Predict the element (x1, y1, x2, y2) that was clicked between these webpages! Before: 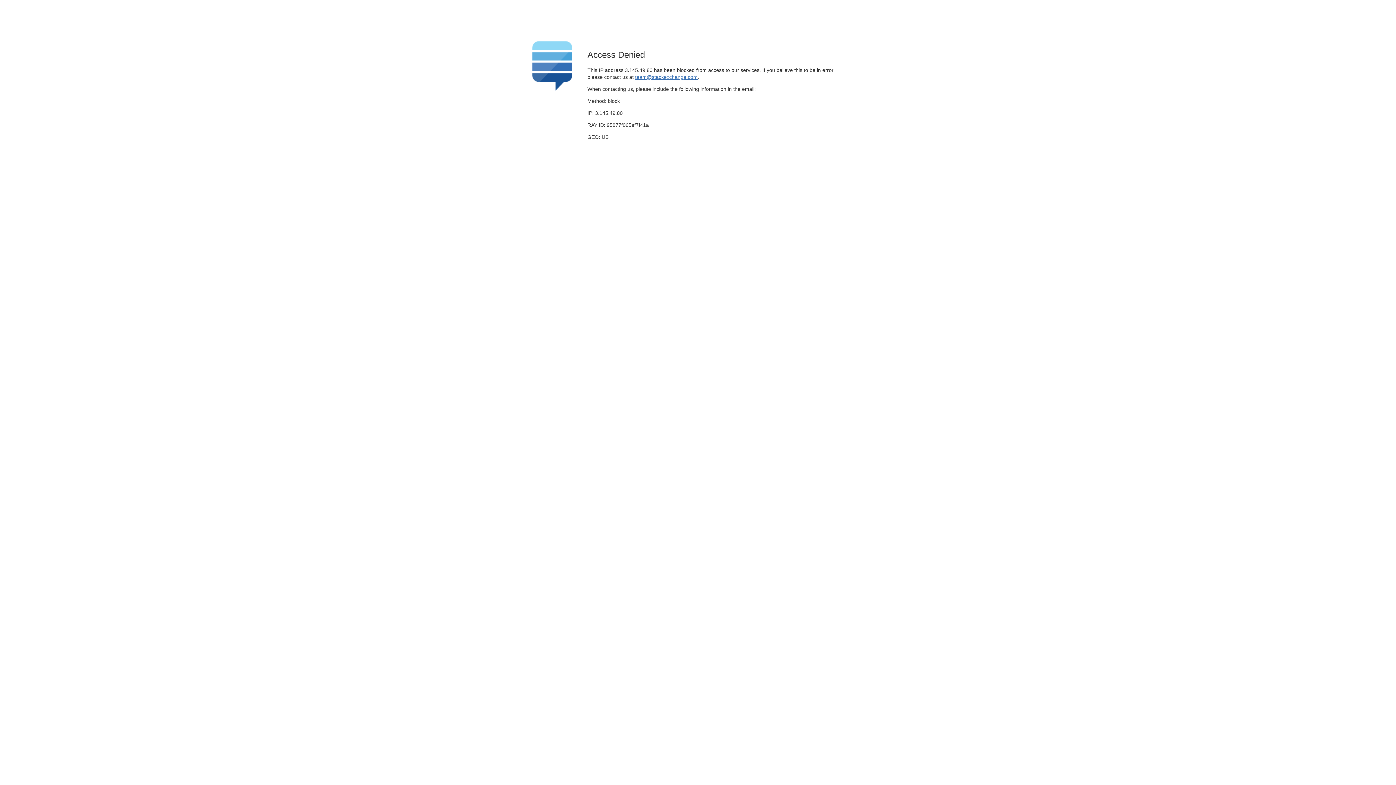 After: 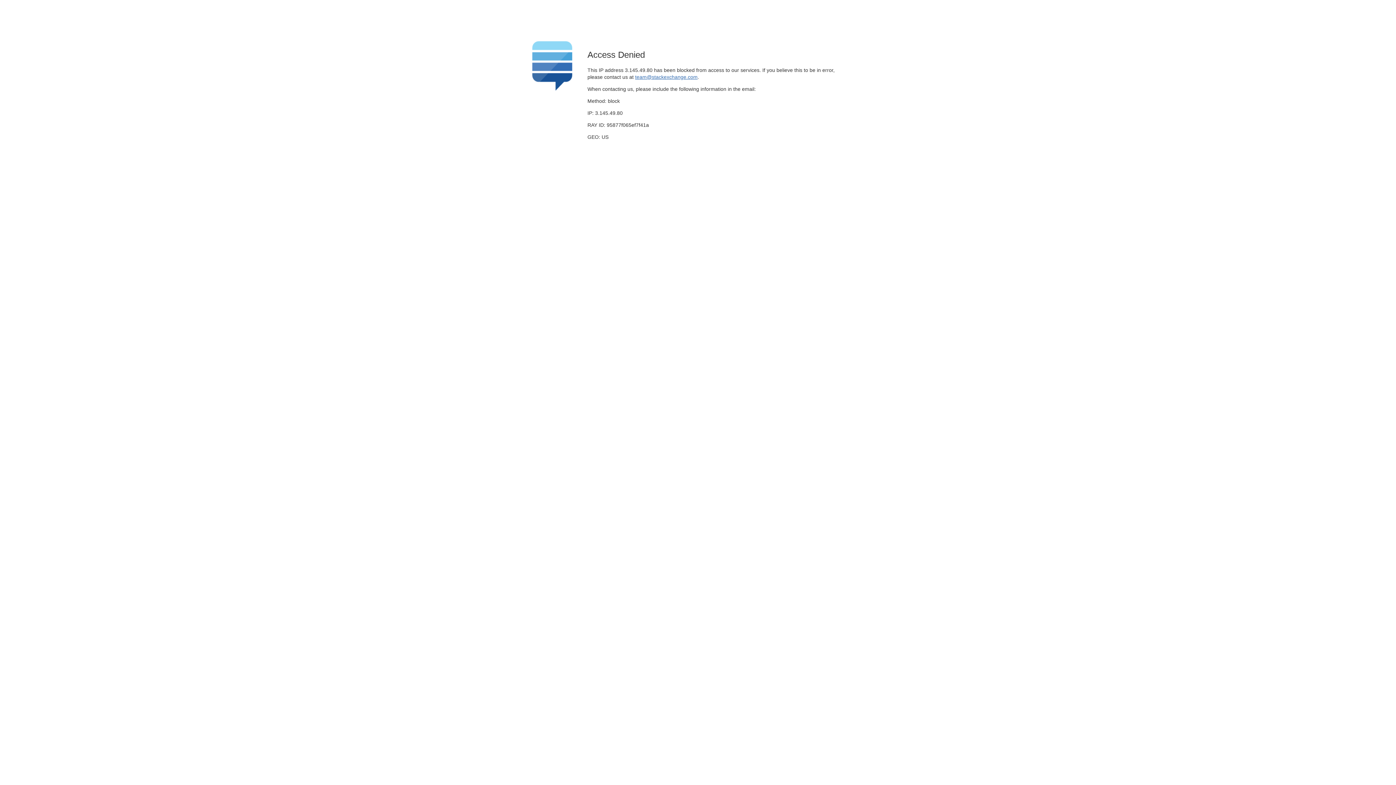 Action: label: team@stackexchange.com bbox: (635, 74, 697, 79)